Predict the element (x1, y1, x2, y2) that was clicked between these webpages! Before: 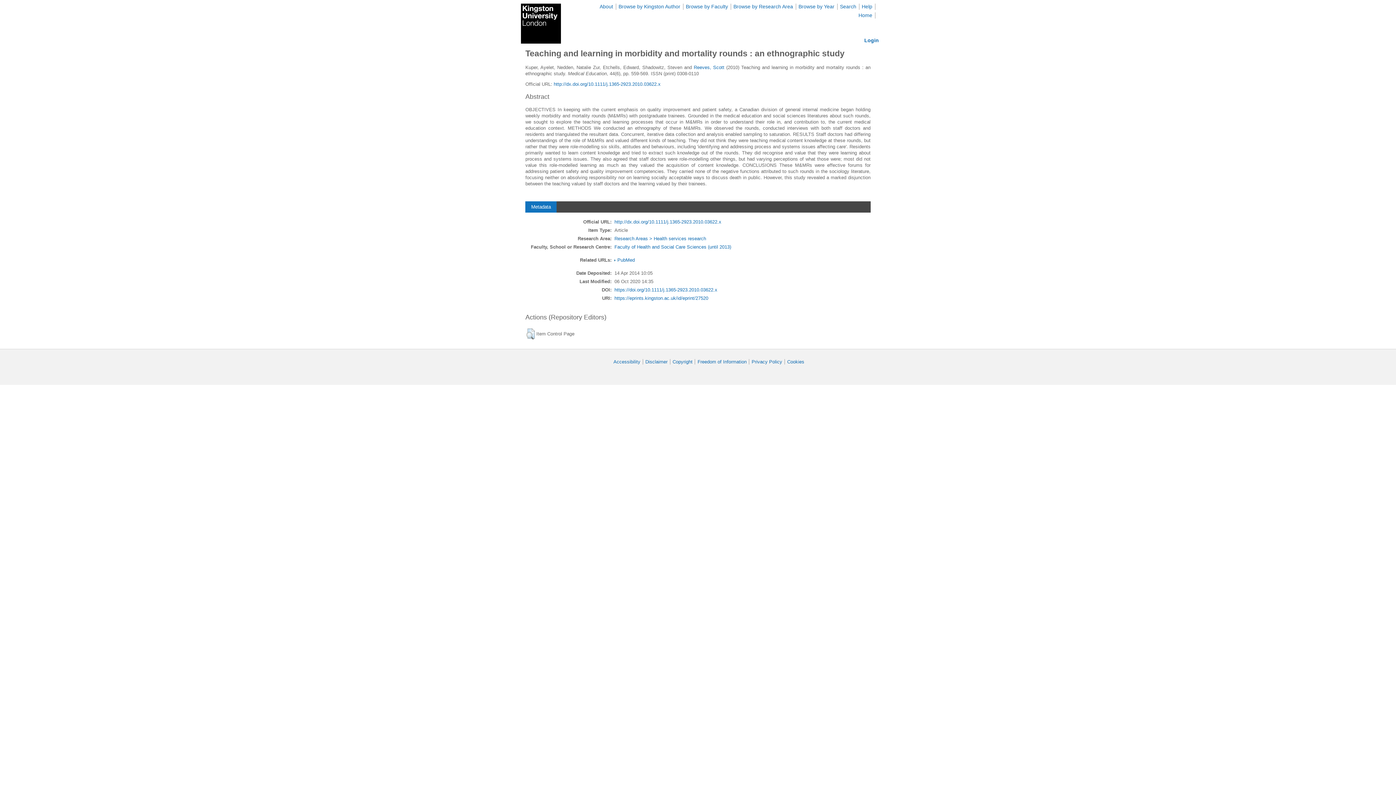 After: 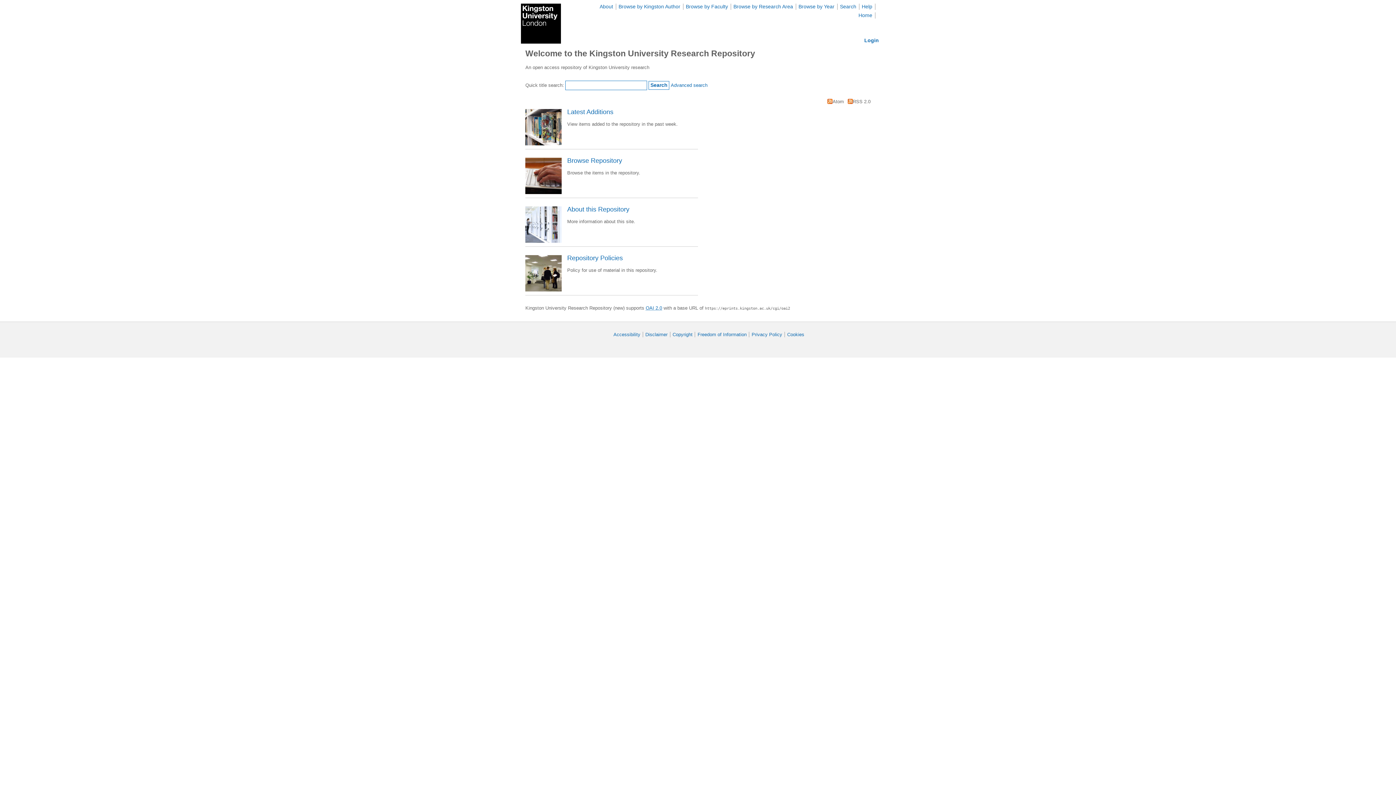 Action: label: Home bbox: (858, 12, 872, 18)